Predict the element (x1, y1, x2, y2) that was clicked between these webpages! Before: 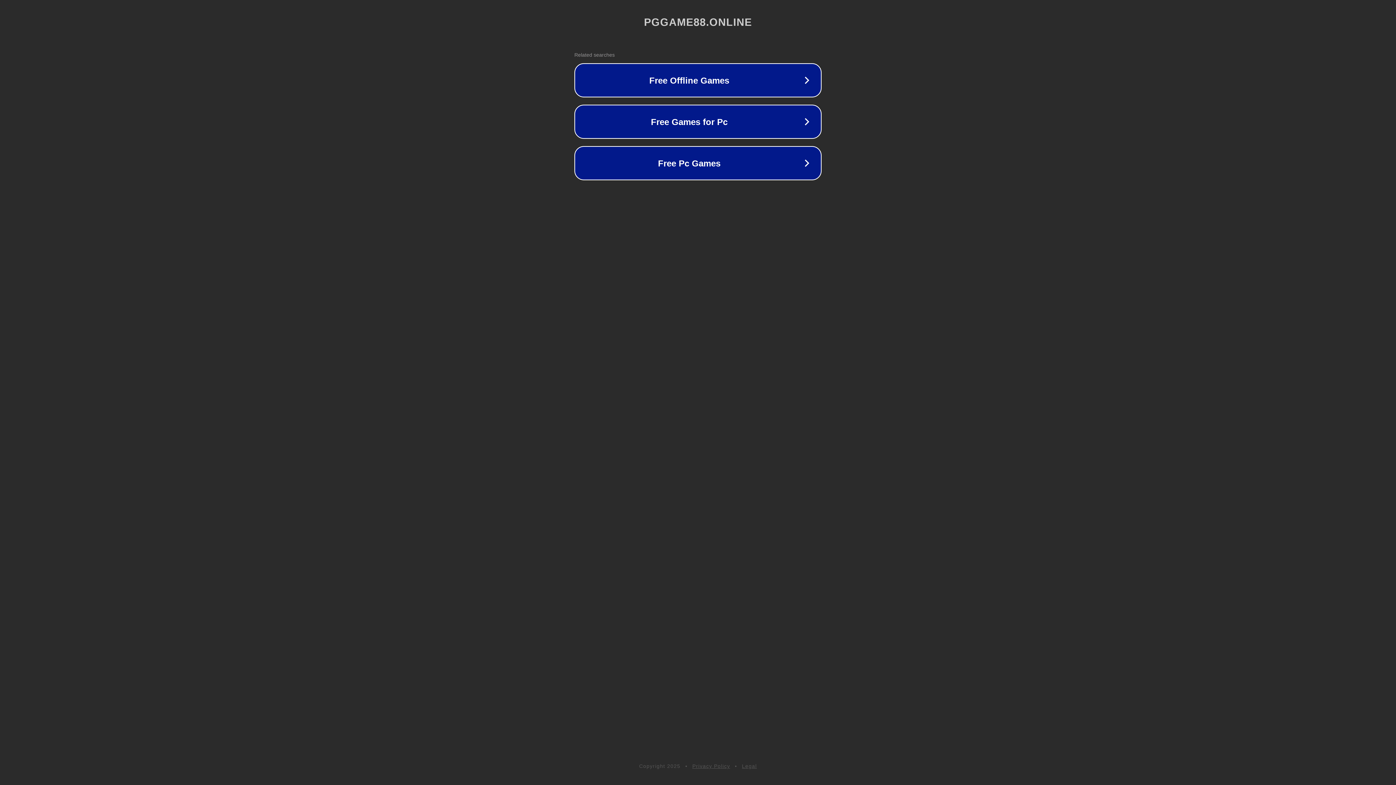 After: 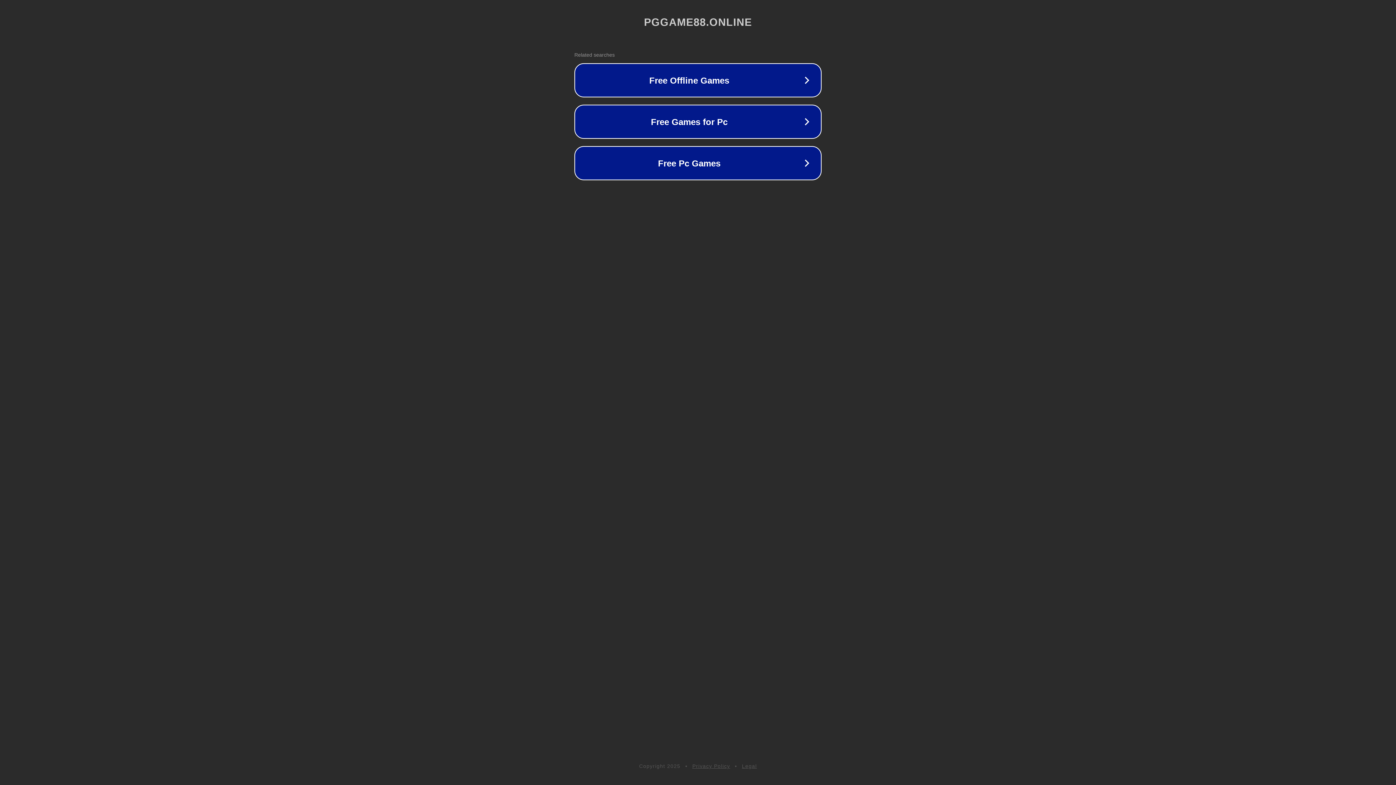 Action: bbox: (742, 763, 757, 769) label: Legal